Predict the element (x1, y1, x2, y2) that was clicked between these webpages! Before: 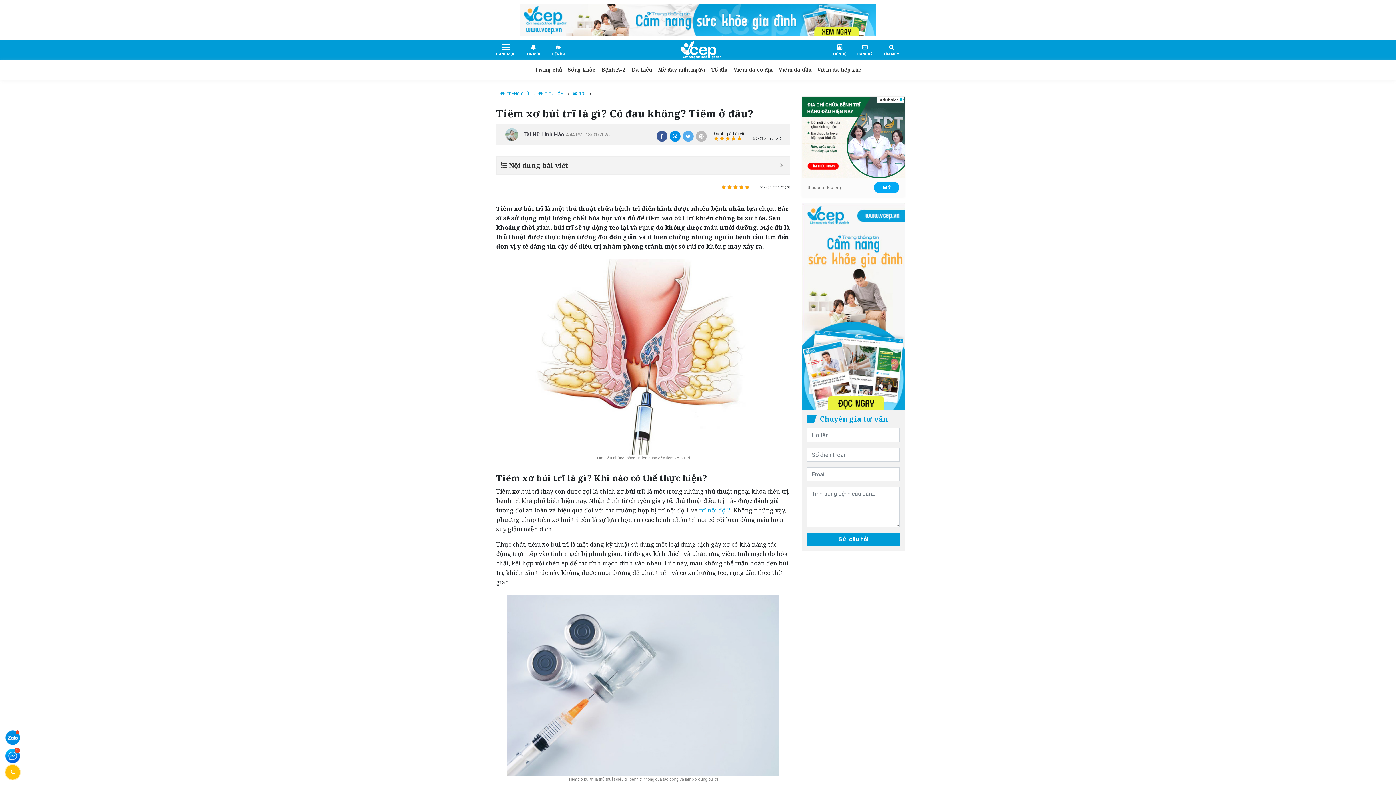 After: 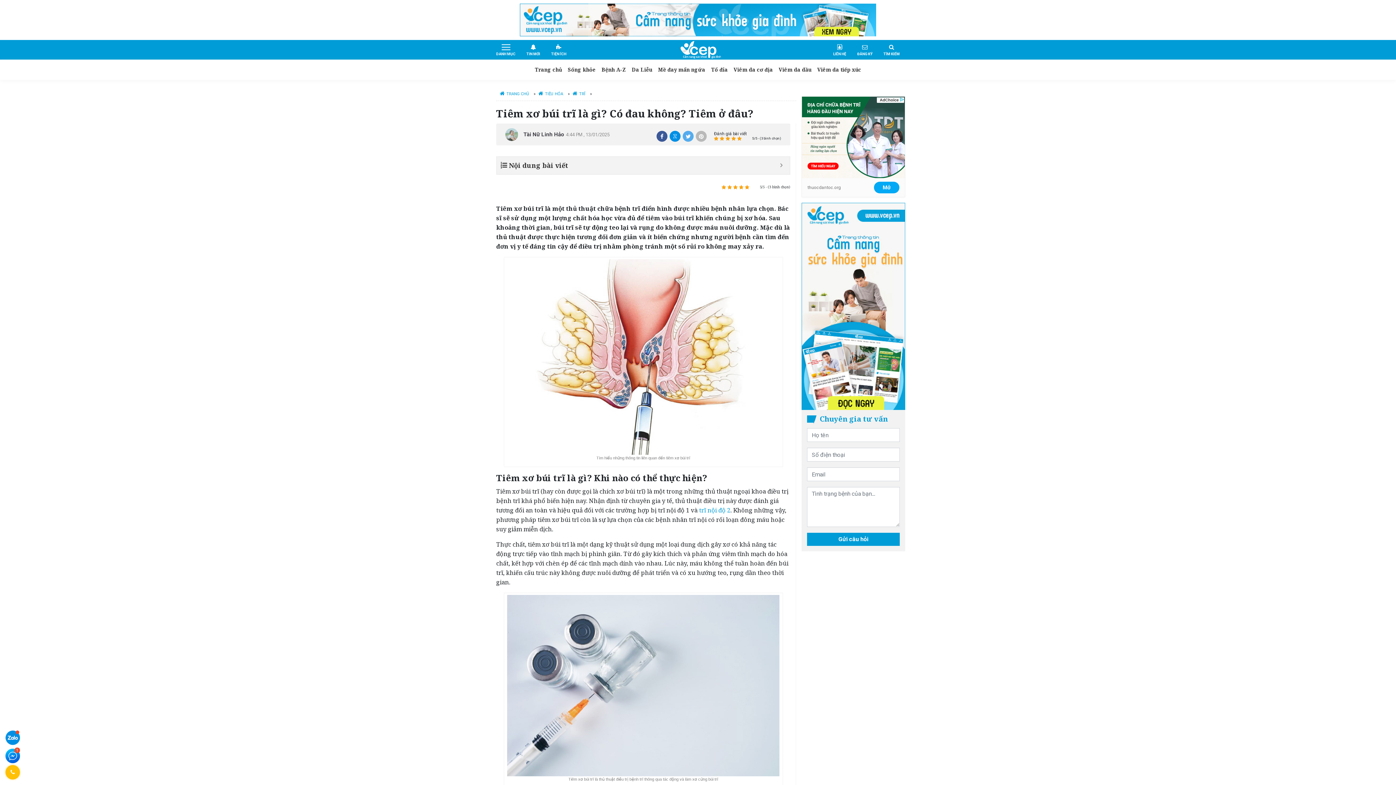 Action: bbox: (802, 96, 905, 178)